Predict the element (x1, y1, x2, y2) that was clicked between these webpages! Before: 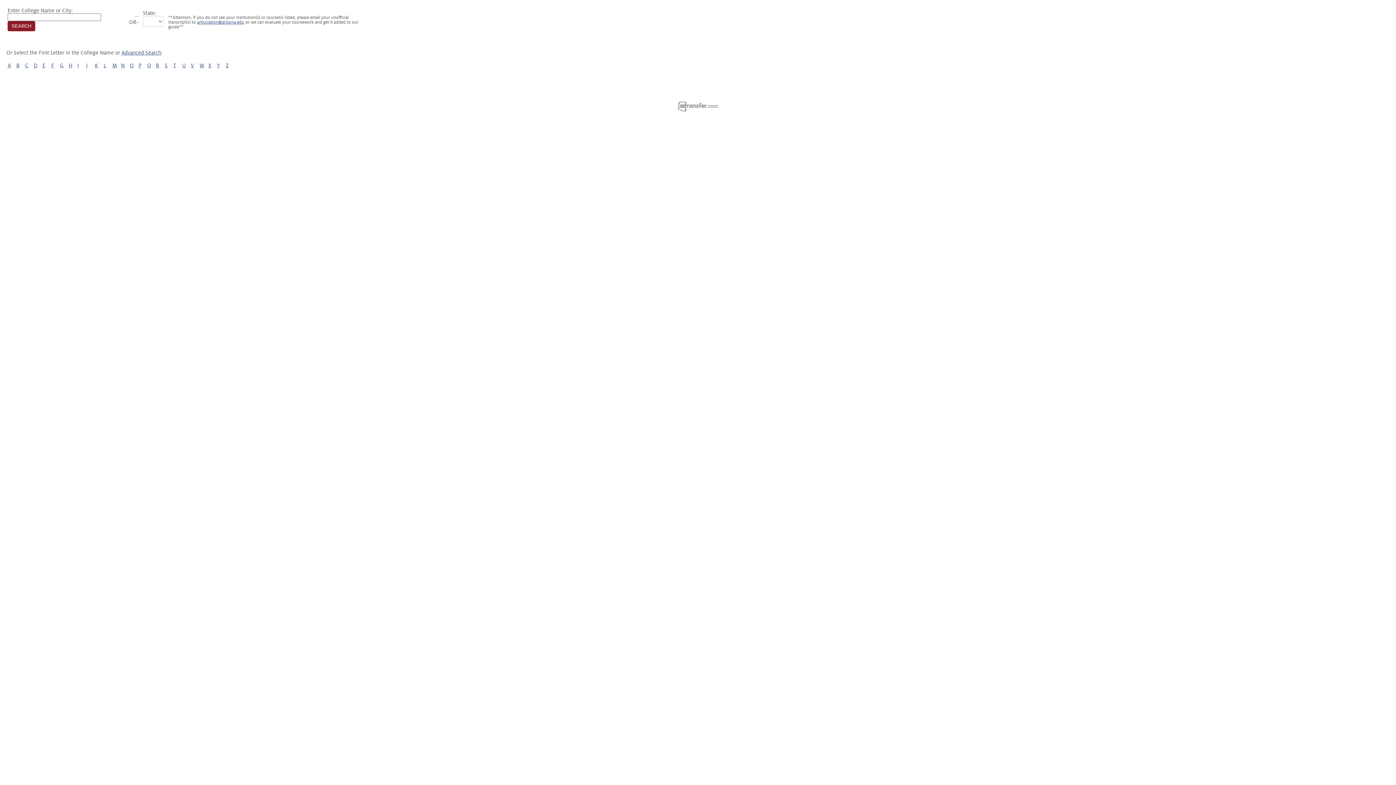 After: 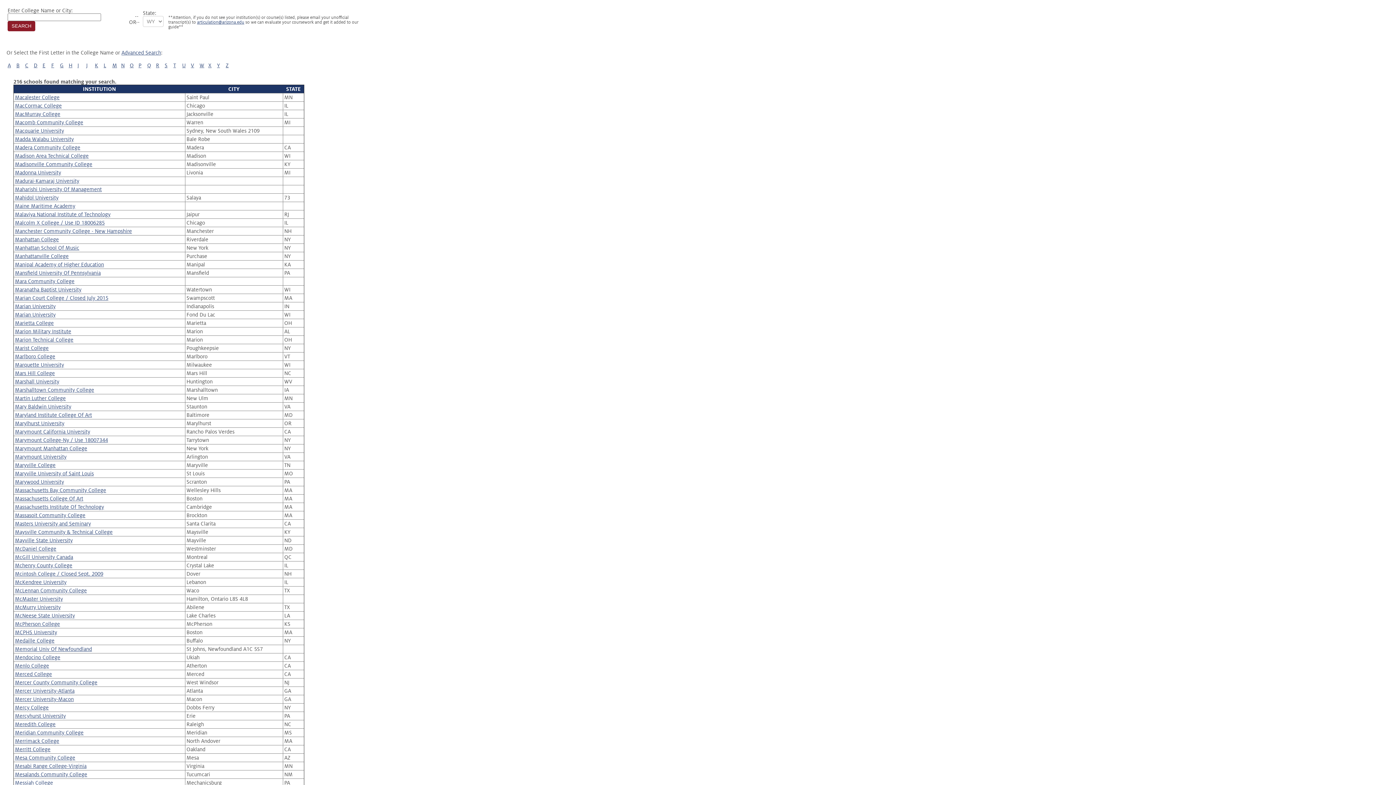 Action: label: M bbox: (112, 62, 117, 68)